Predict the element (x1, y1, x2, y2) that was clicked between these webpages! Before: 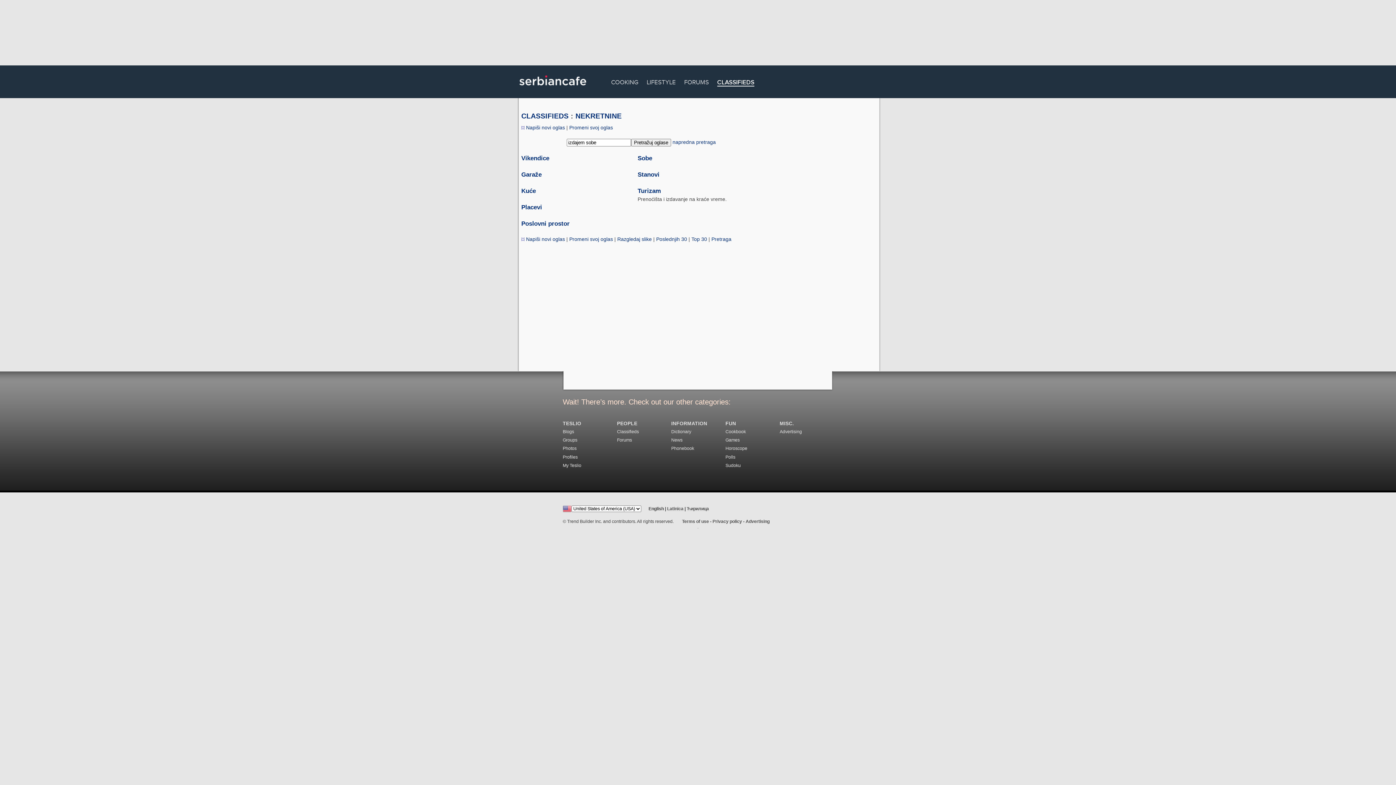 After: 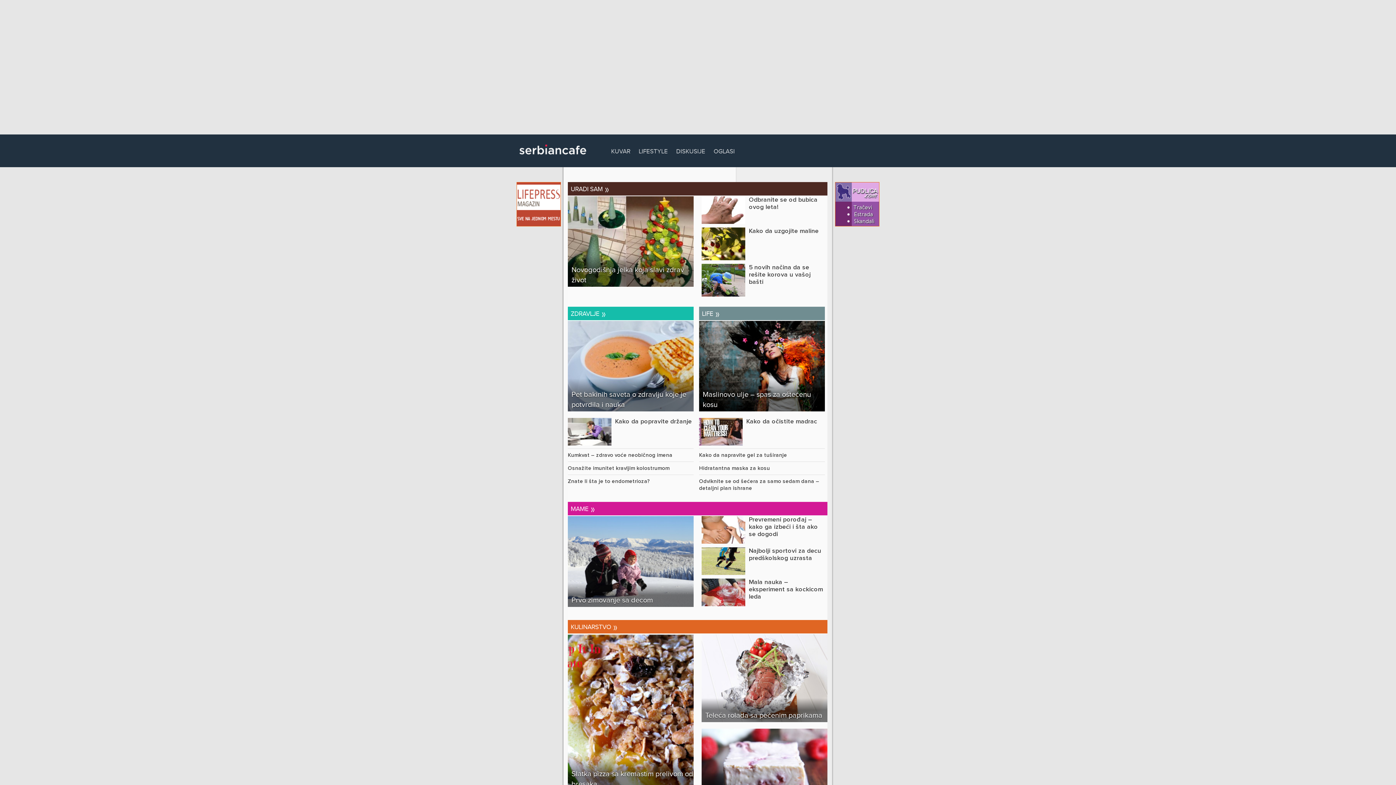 Action: bbox: (667, 506, 683, 511) label: Latinica